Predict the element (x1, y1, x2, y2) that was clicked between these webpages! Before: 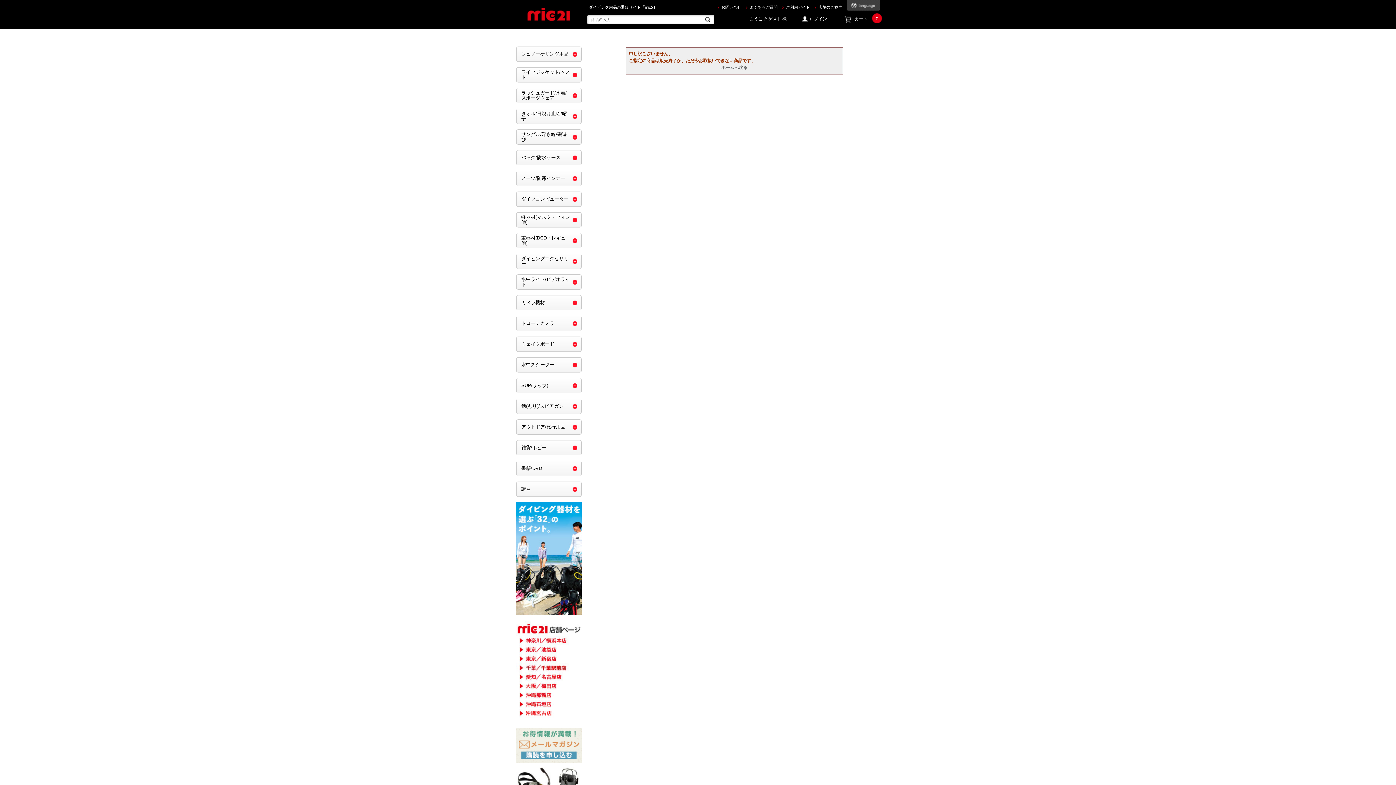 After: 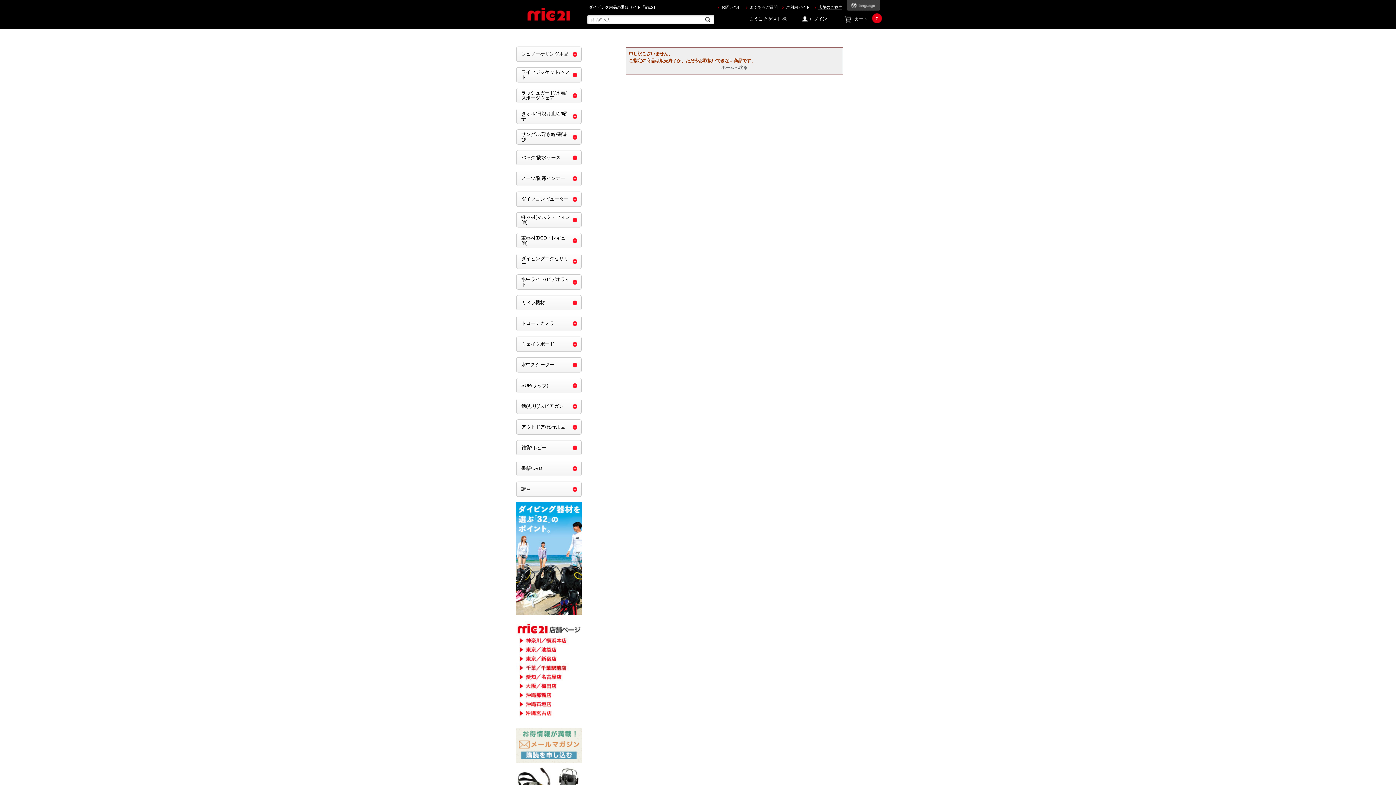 Action: label: 店舗のご案内 bbox: (814, 4, 842, 10)